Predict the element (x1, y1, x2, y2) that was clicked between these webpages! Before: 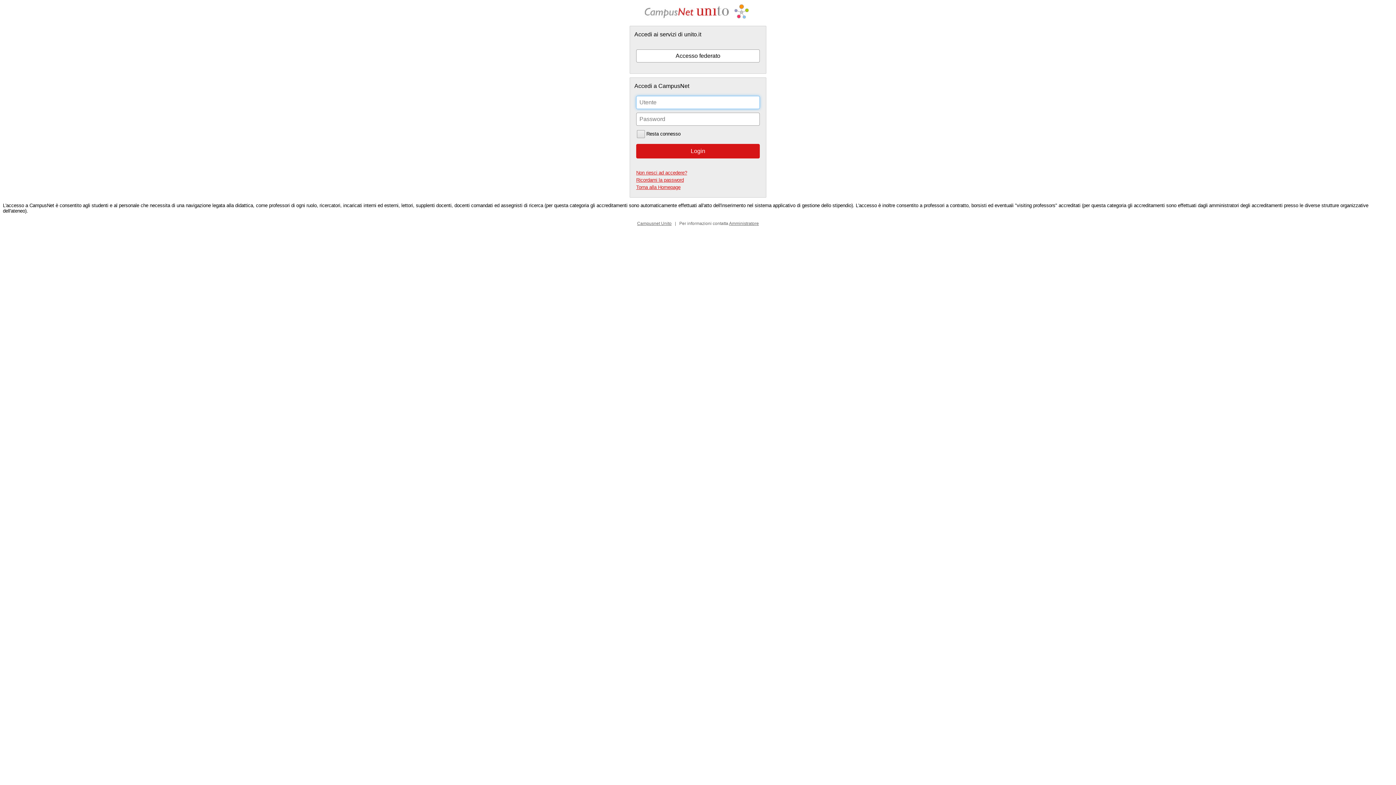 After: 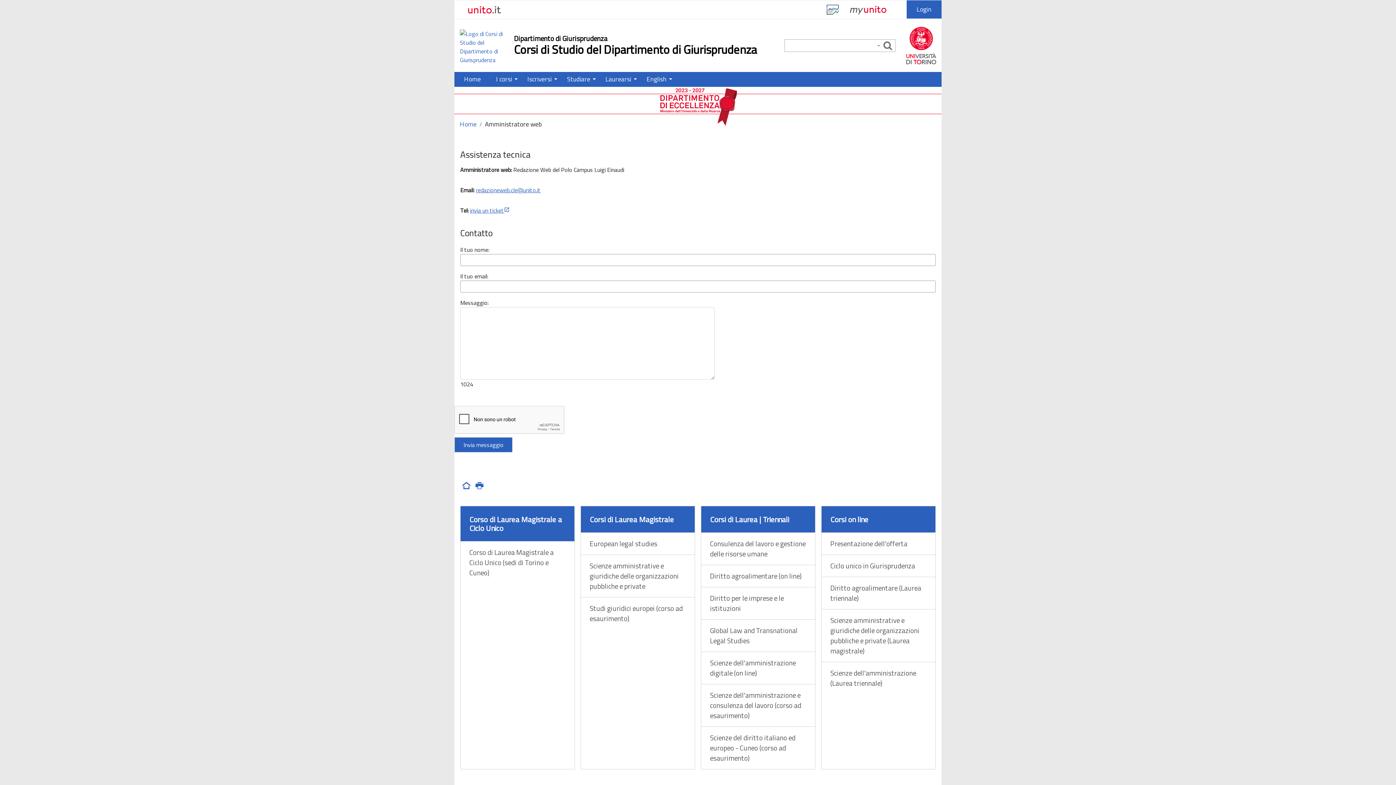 Action: bbox: (729, 220, 759, 226) label: Amministratore